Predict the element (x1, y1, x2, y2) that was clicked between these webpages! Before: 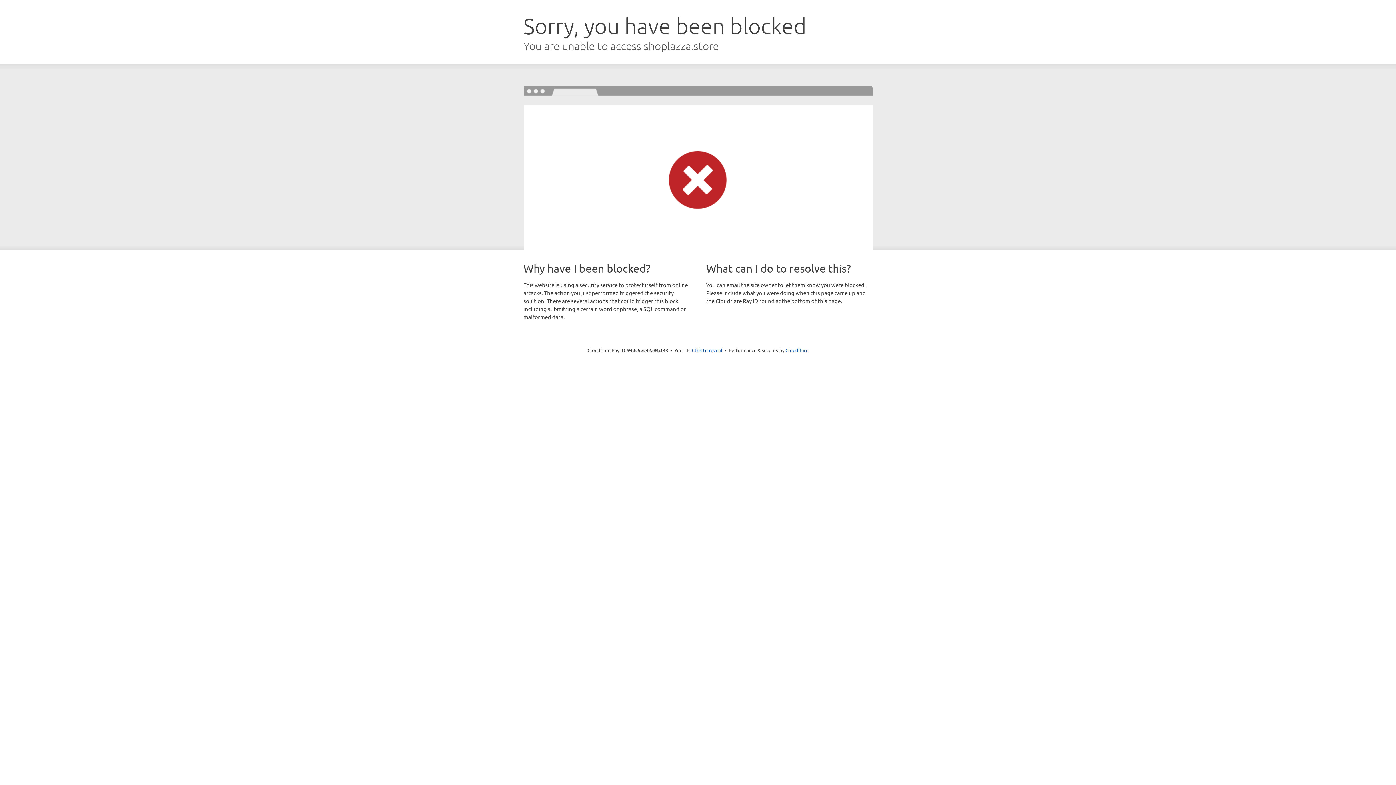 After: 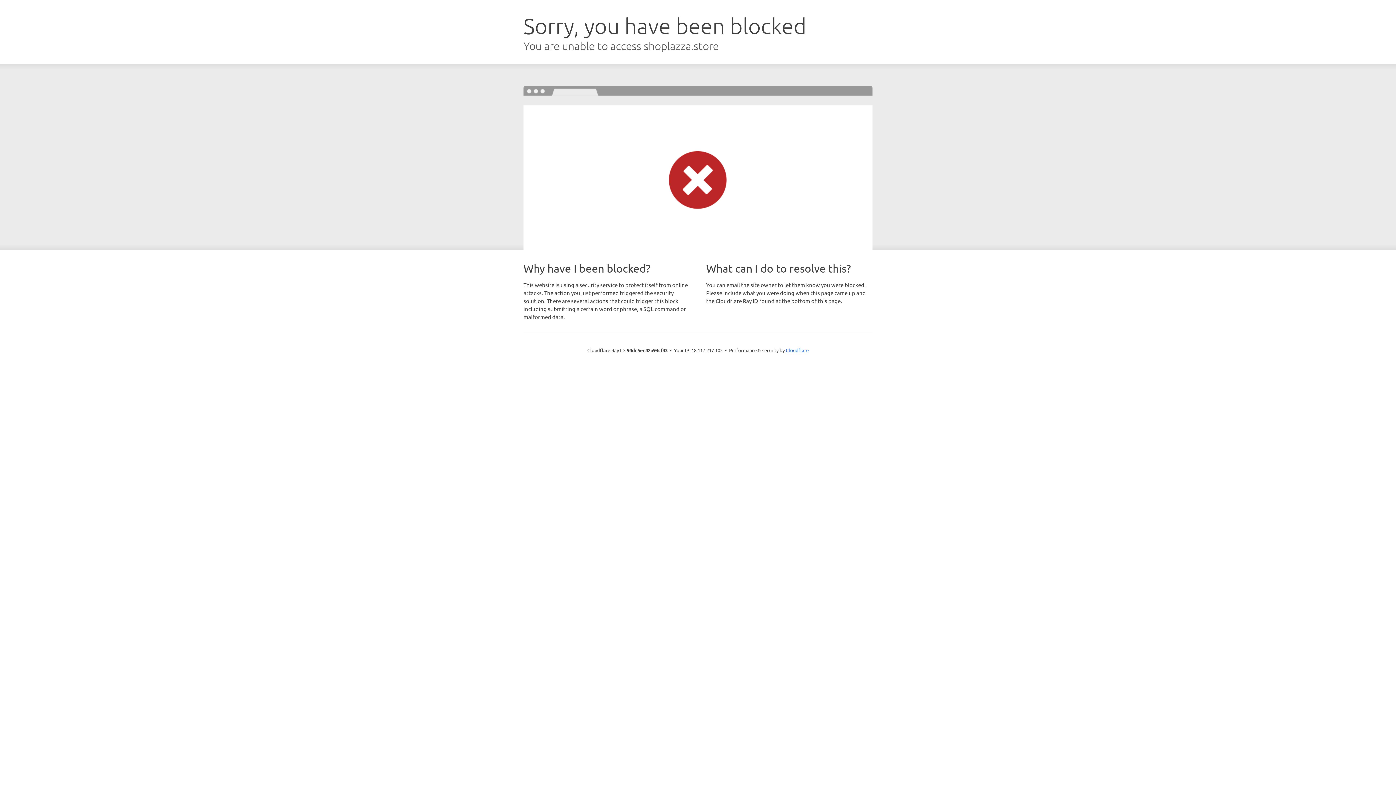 Action: label: Click to reveal bbox: (692, 346, 722, 353)